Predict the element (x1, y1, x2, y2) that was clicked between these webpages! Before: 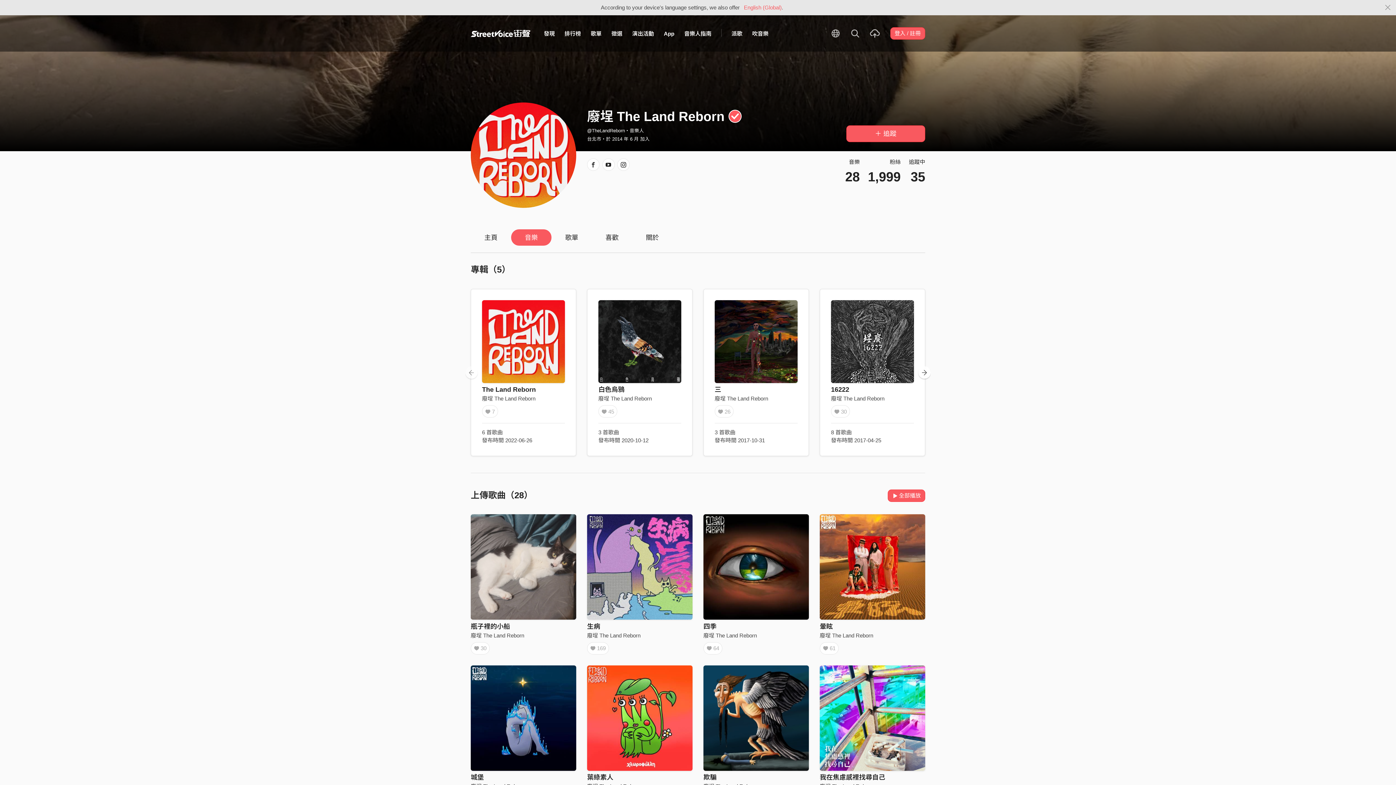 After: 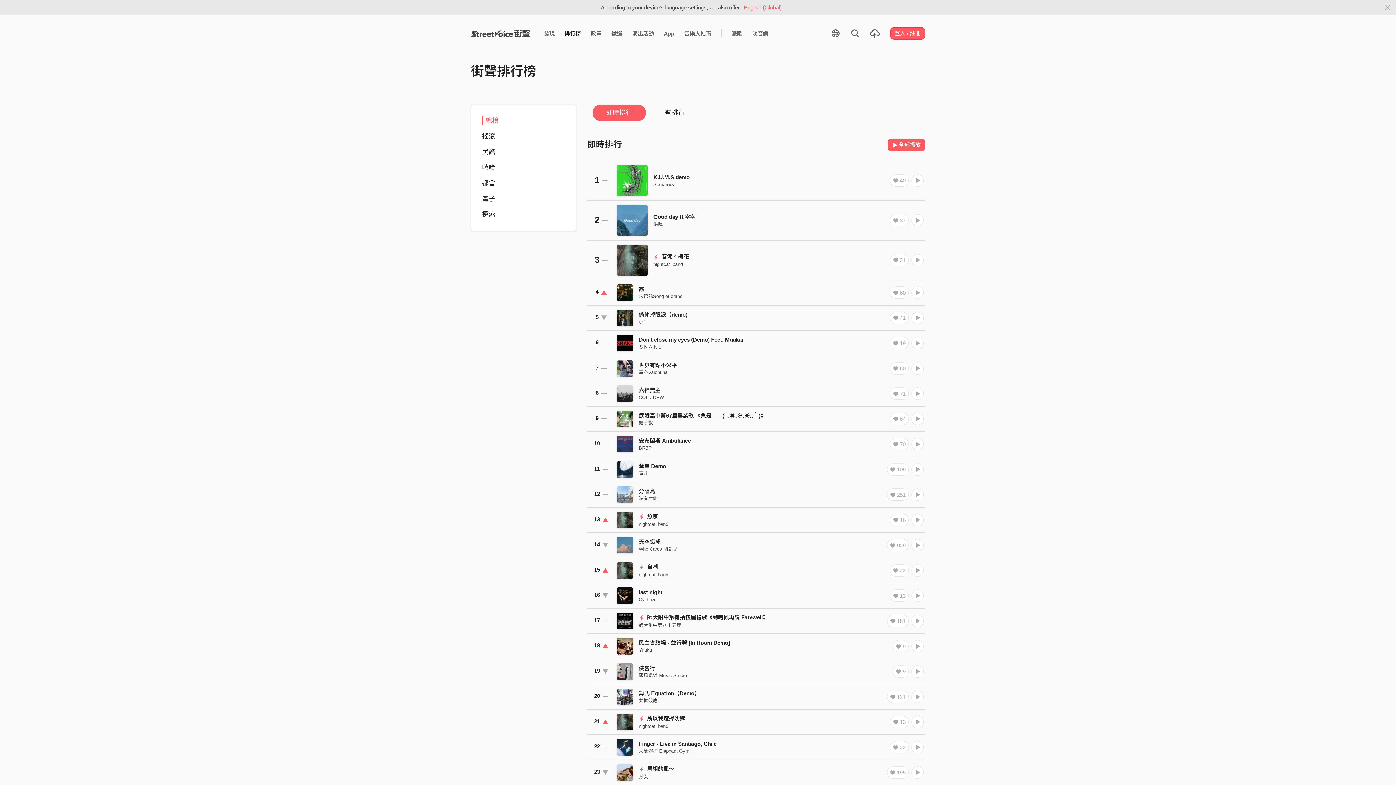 Action: label: 排行榜 bbox: (559, 26, 586, 40)